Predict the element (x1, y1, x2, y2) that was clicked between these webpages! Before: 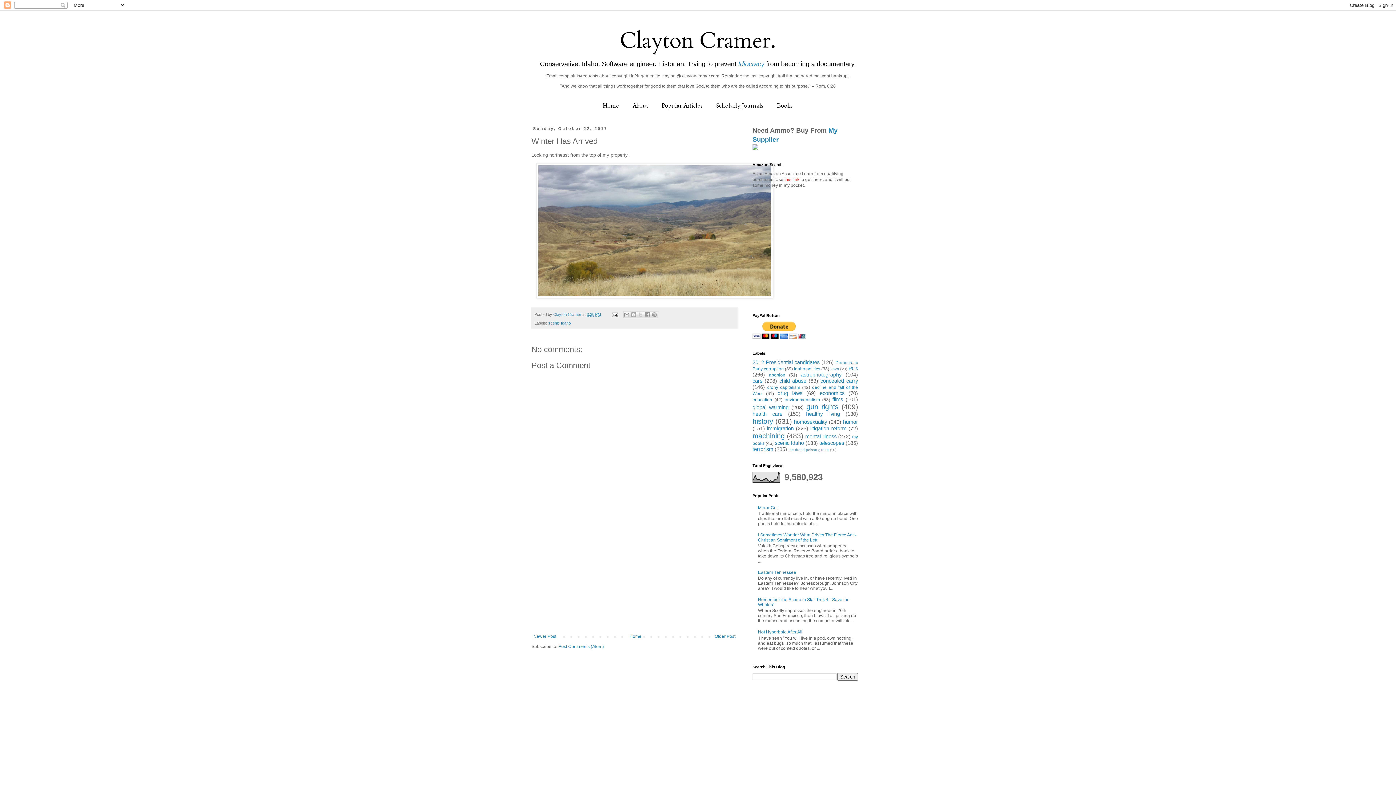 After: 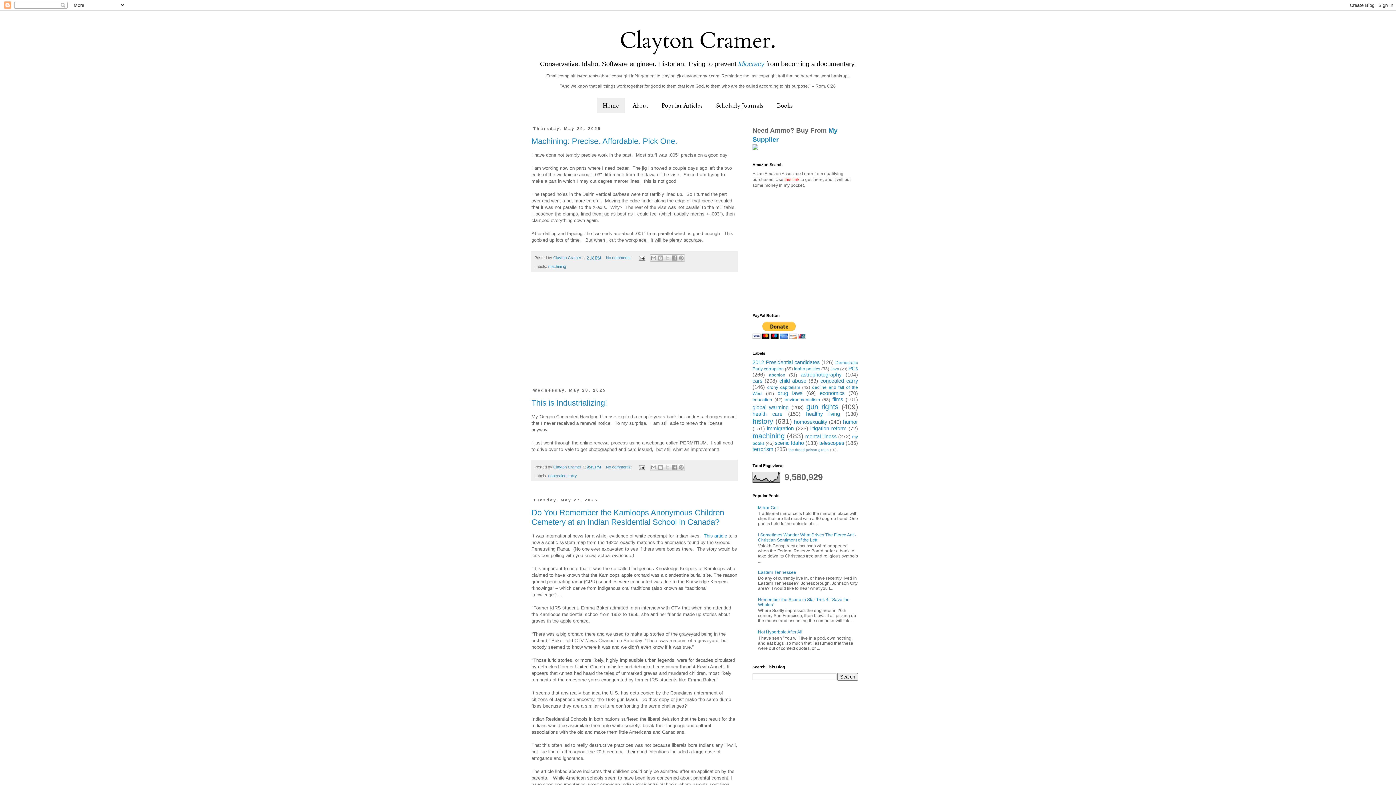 Action: bbox: (620, 26, 776, 55) label: Clayton Cramer.